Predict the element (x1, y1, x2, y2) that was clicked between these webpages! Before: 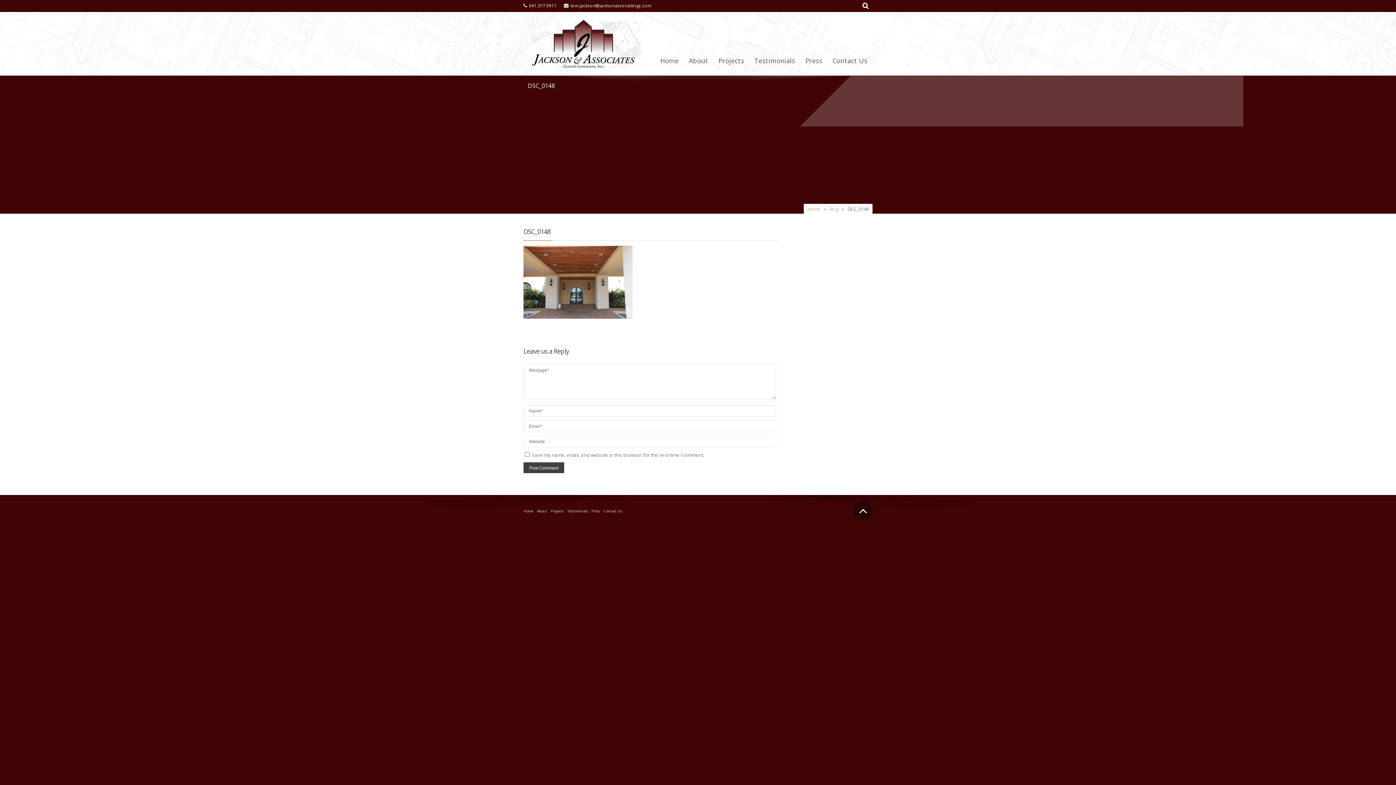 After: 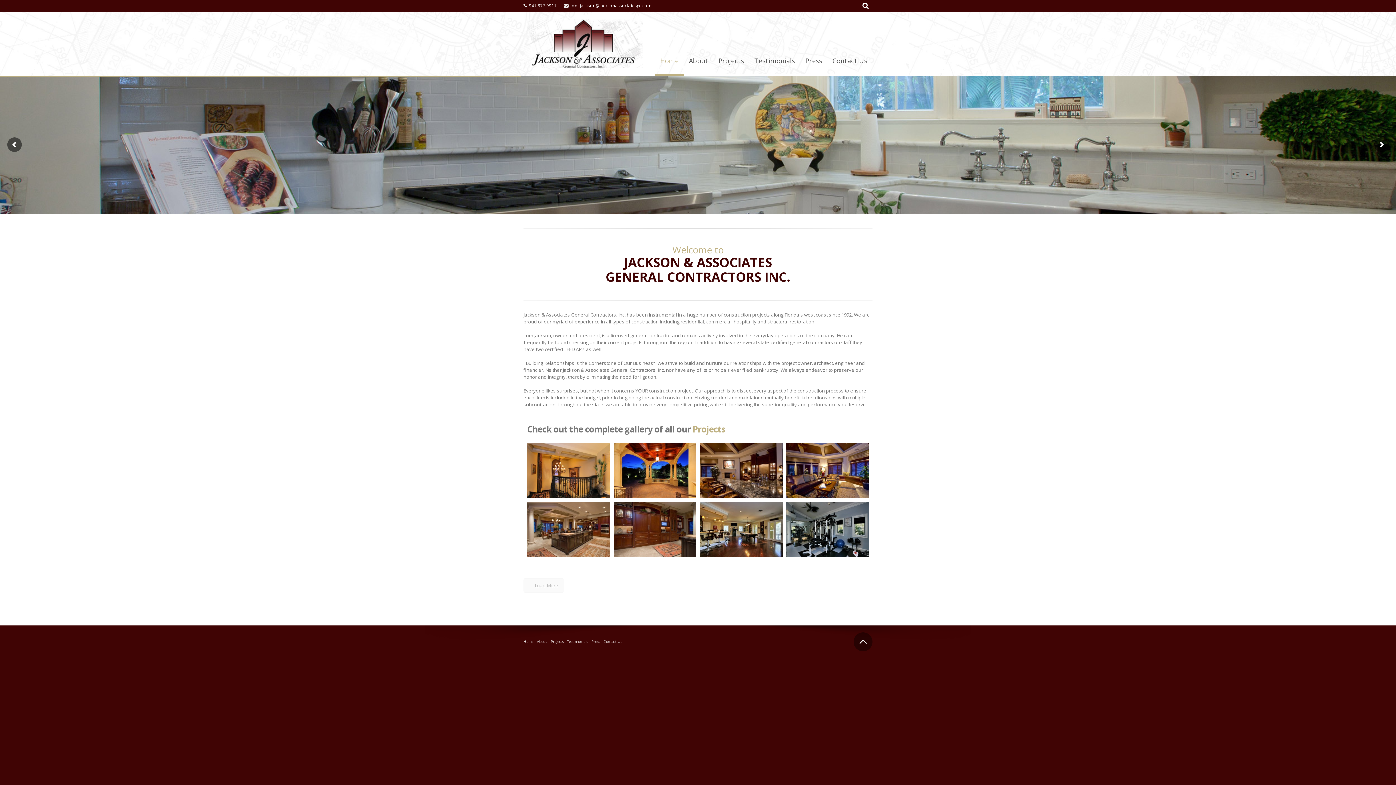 Action: label: Home bbox: (655, 45, 684, 75)